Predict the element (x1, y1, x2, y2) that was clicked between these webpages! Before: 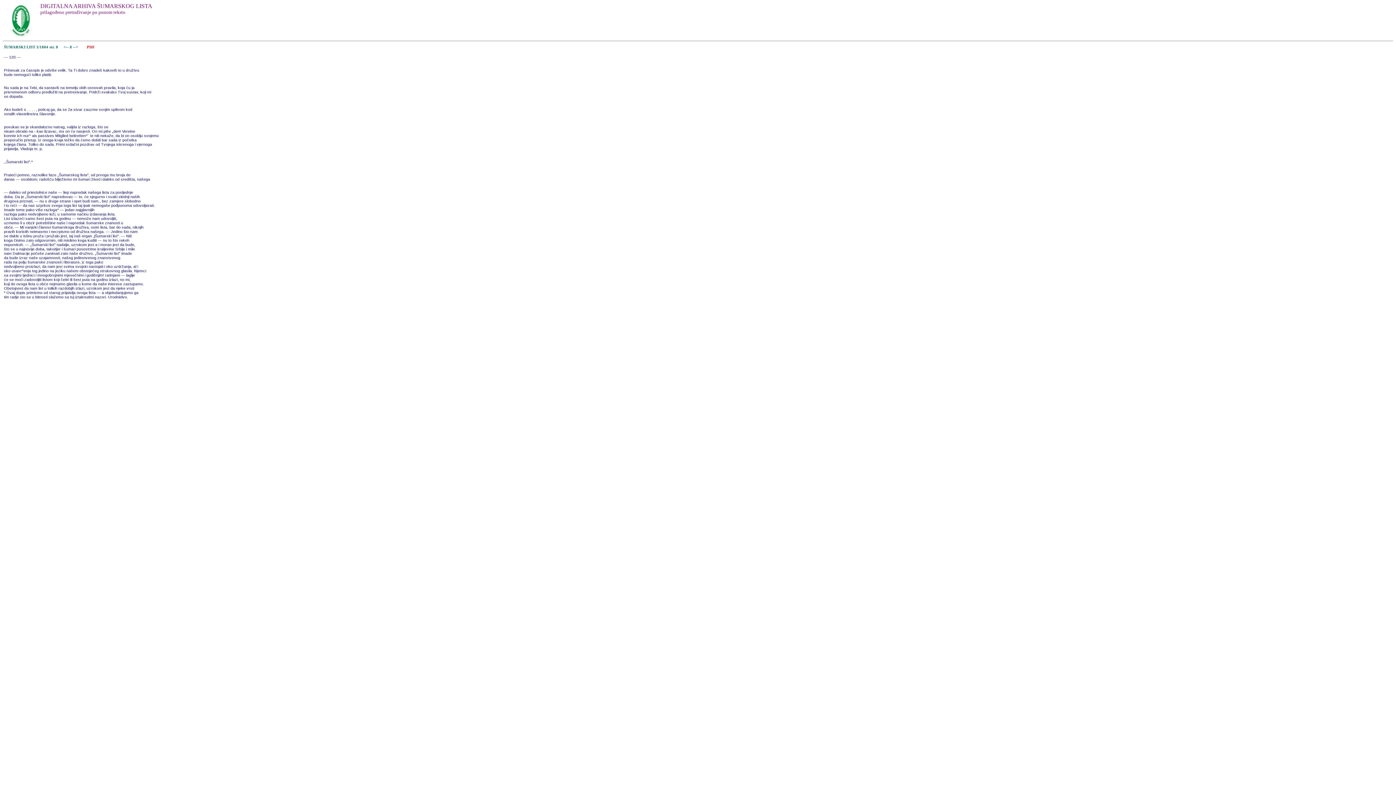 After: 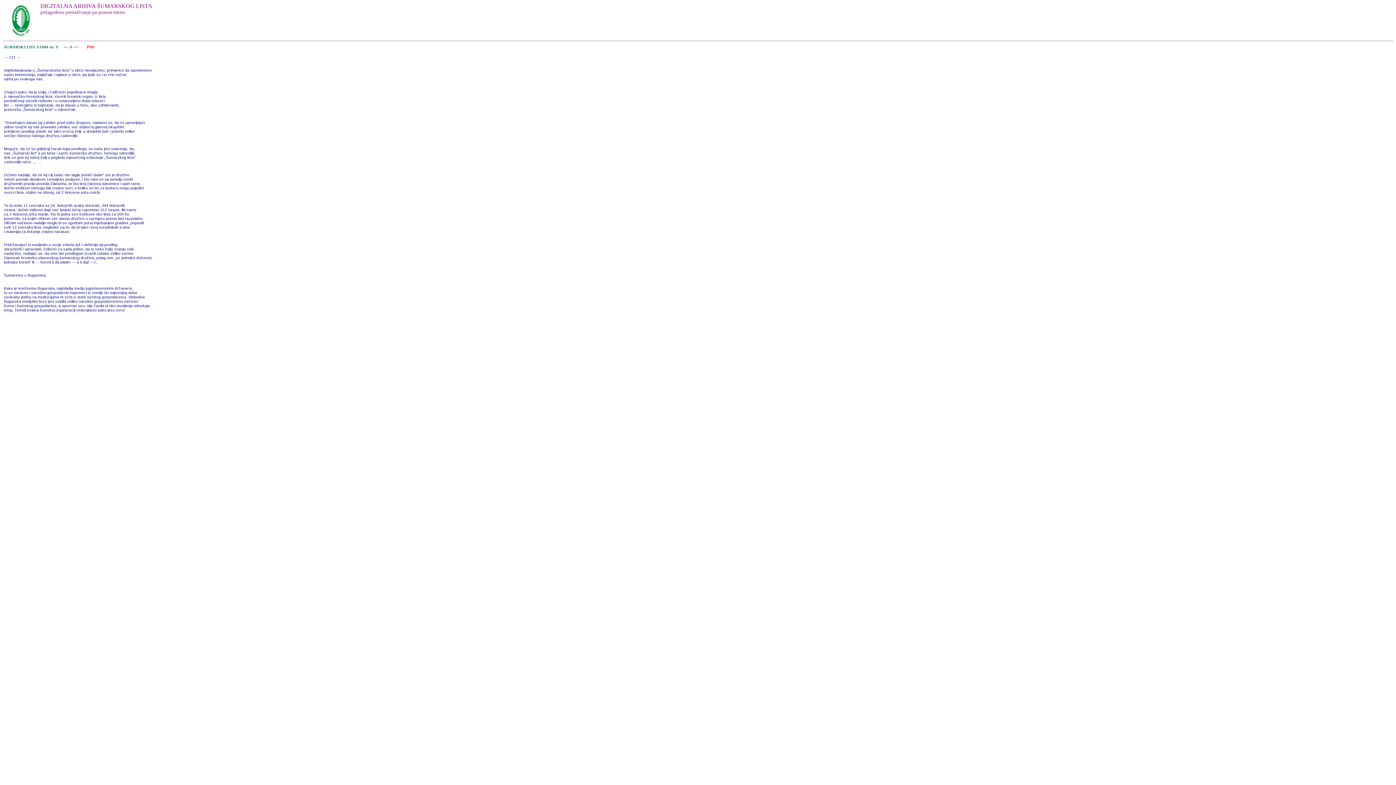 Action: label: -->  bbox: (73, 44, 79, 48)